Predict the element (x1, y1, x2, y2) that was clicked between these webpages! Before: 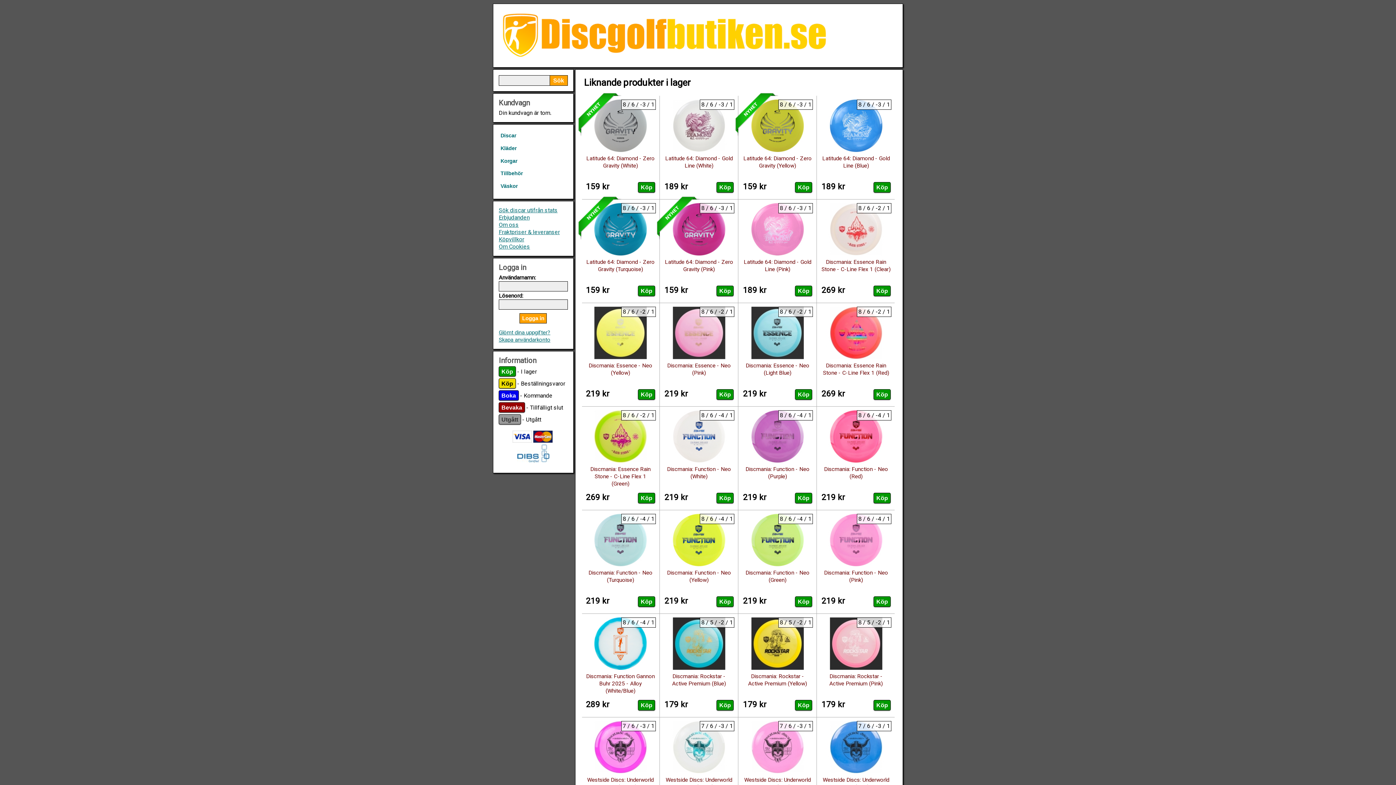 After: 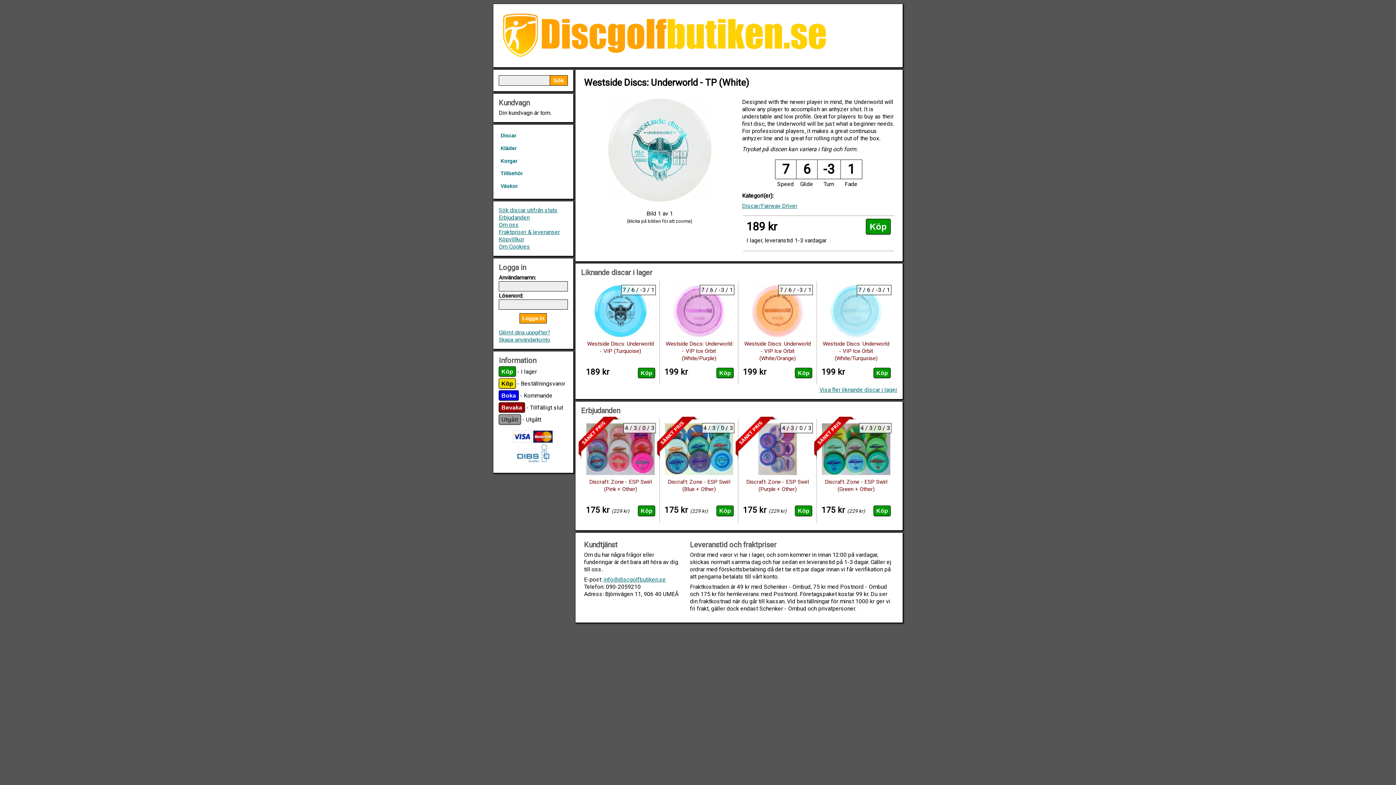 Action: bbox: (665, 777, 732, 790) label: Westside Discs: Underworld - TP (White)